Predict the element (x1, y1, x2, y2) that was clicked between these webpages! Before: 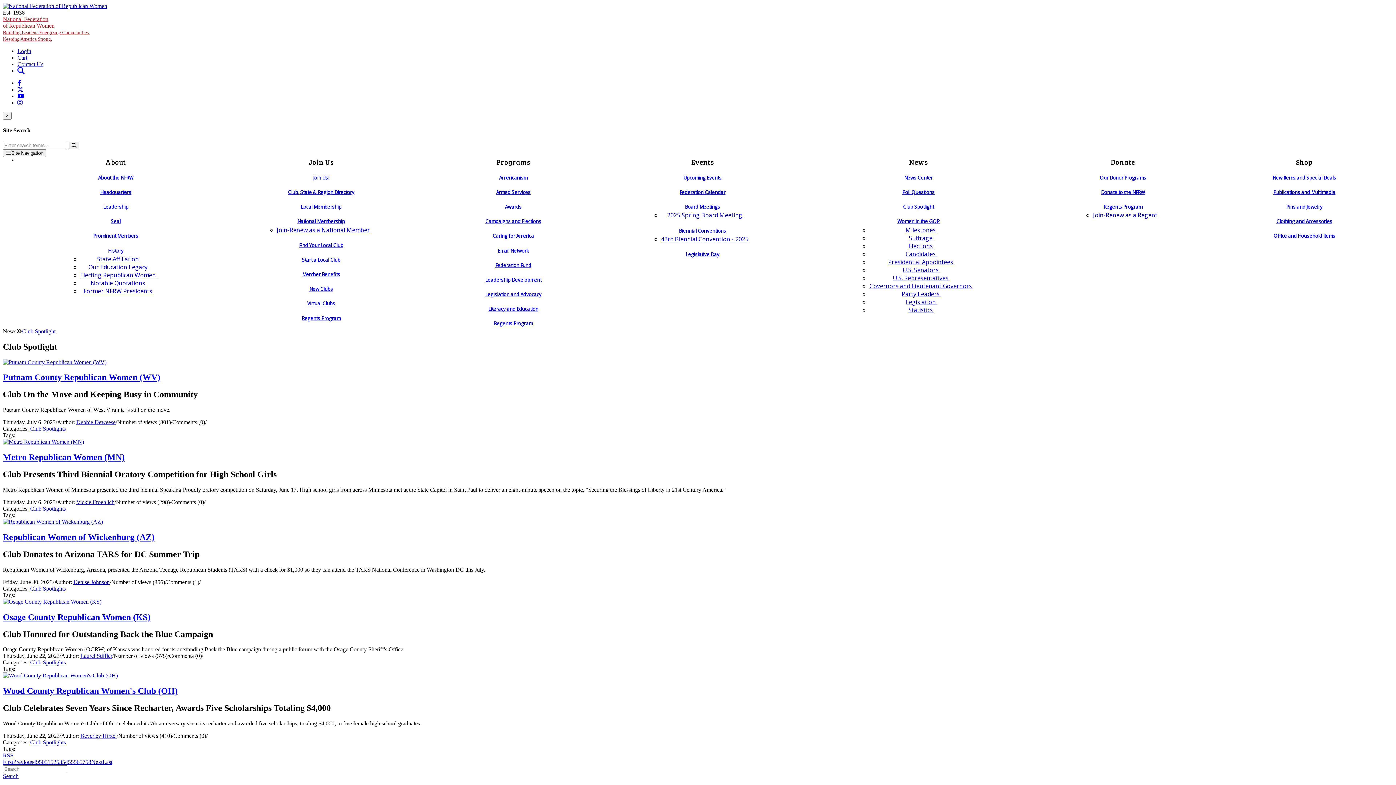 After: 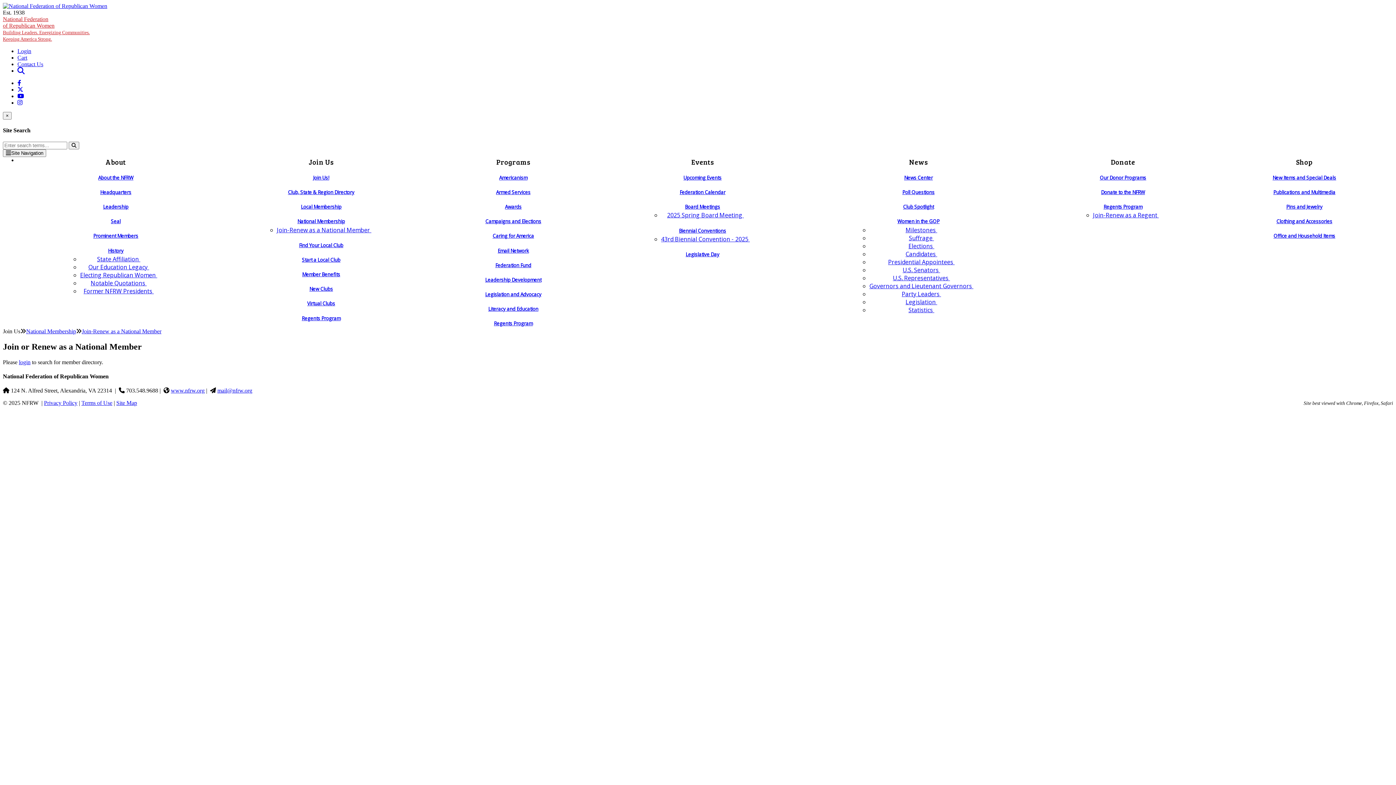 Action: bbox: (276, 226, 371, 234) label: Join-Renew as a National Member 